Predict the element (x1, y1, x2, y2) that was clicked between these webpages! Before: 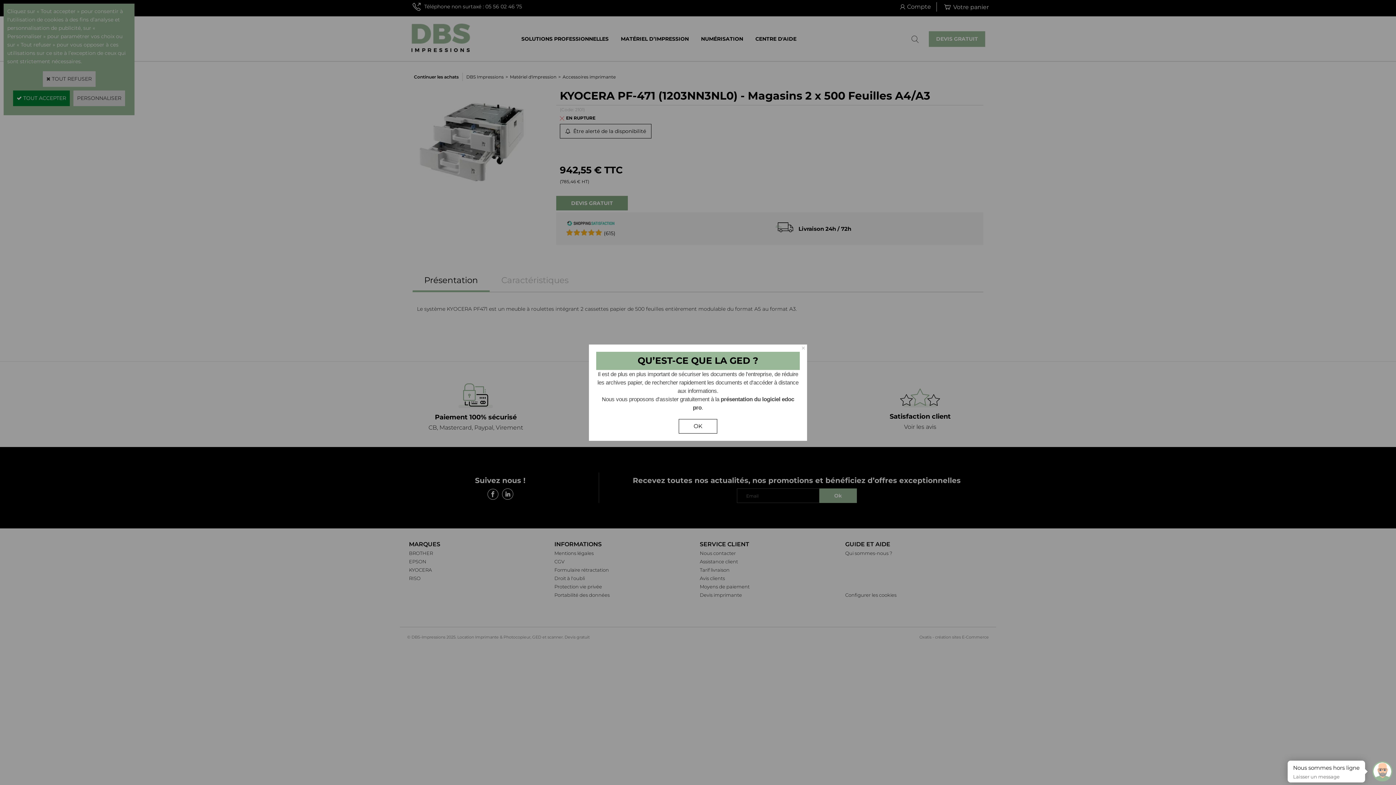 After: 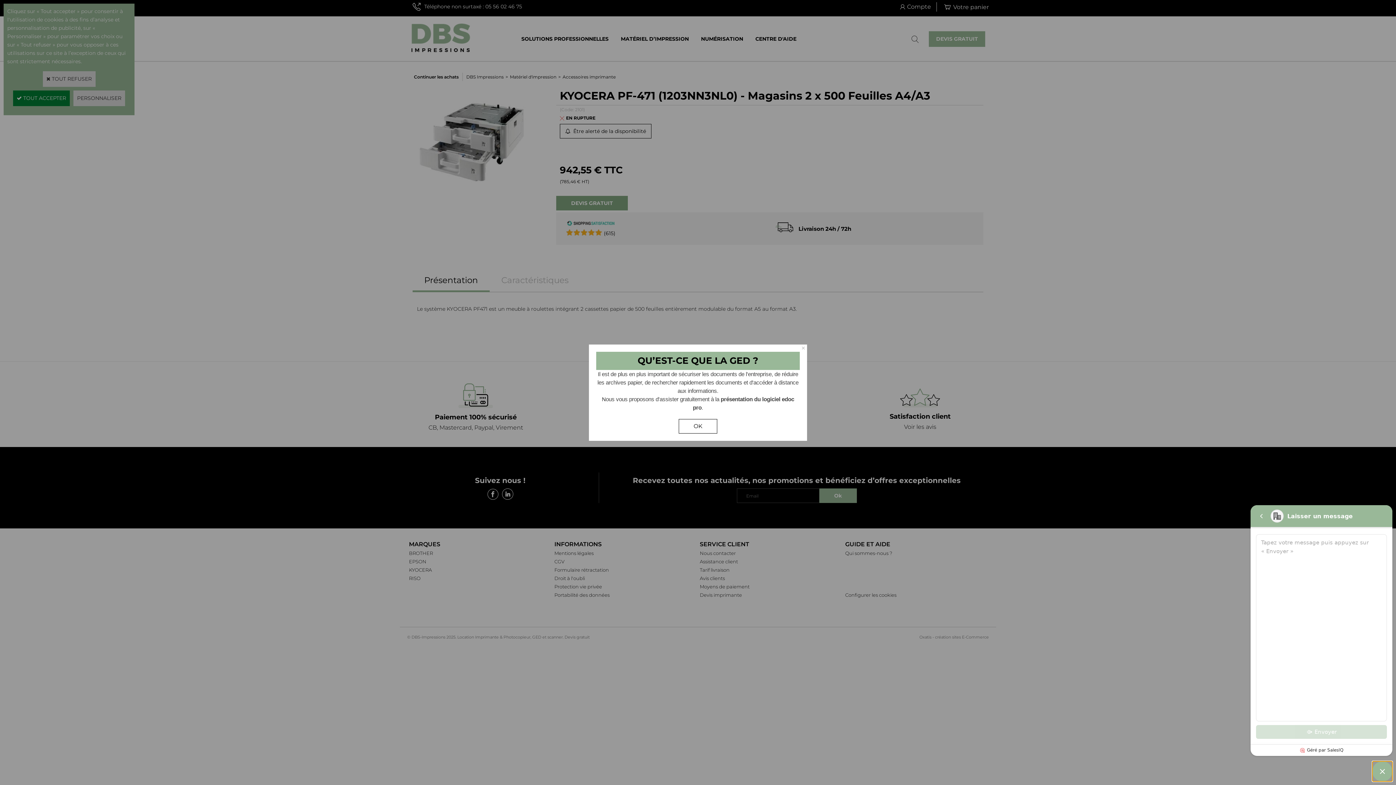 Action: label: Widget de discussion bbox: (1372, 761, 1392, 781)